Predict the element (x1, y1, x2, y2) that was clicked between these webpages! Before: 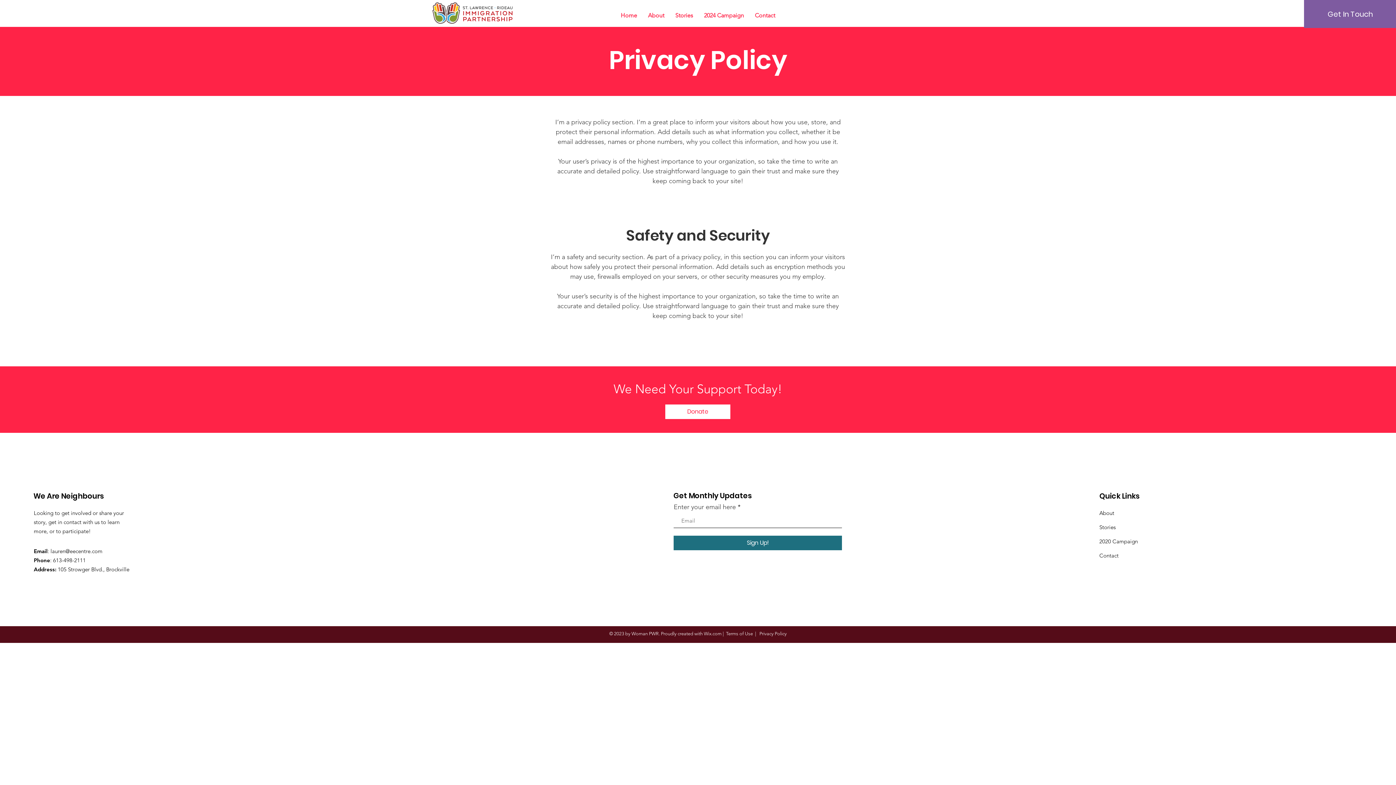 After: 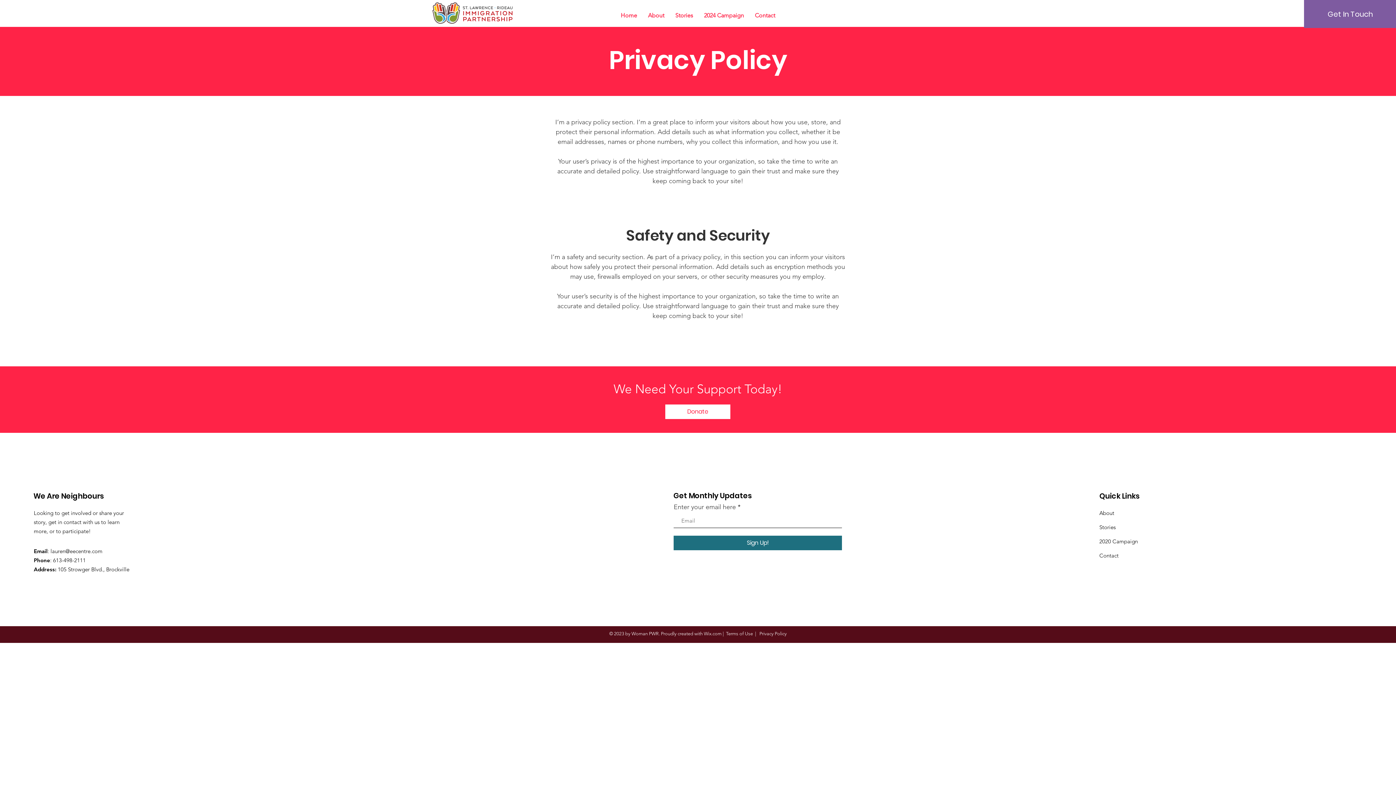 Action: bbox: (704, 631, 721, 636) label: Wix.com